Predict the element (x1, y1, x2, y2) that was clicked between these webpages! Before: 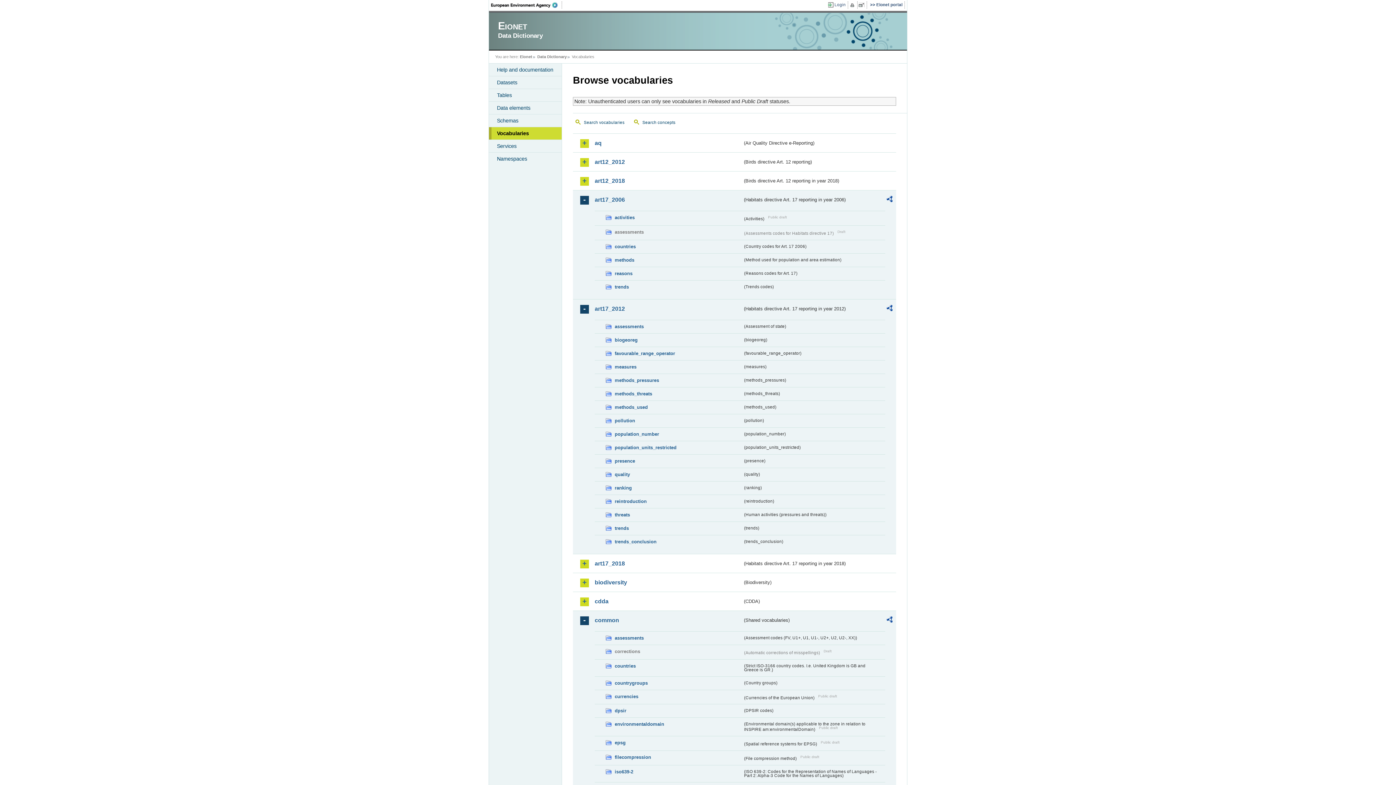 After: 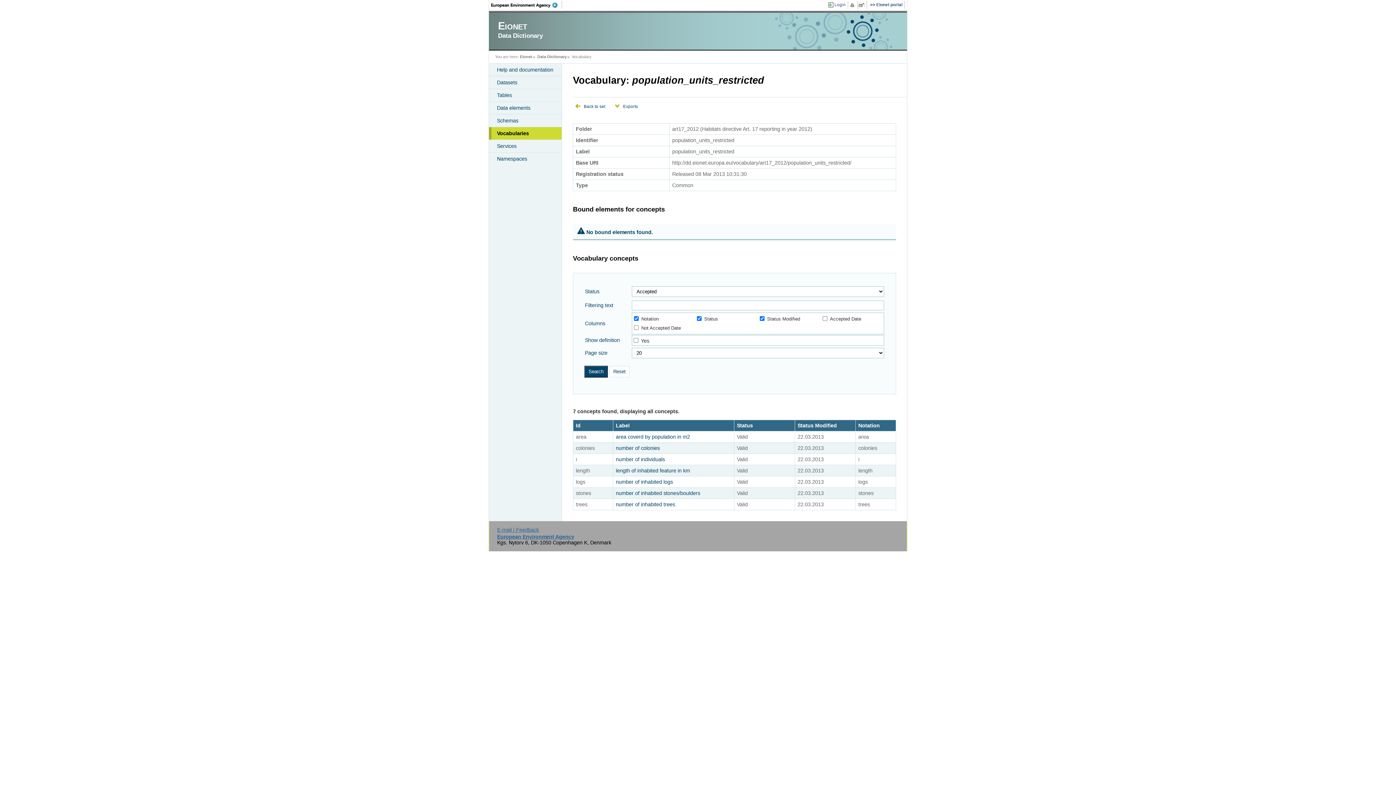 Action: label: population_units_restricted bbox: (605, 443, 742, 451)